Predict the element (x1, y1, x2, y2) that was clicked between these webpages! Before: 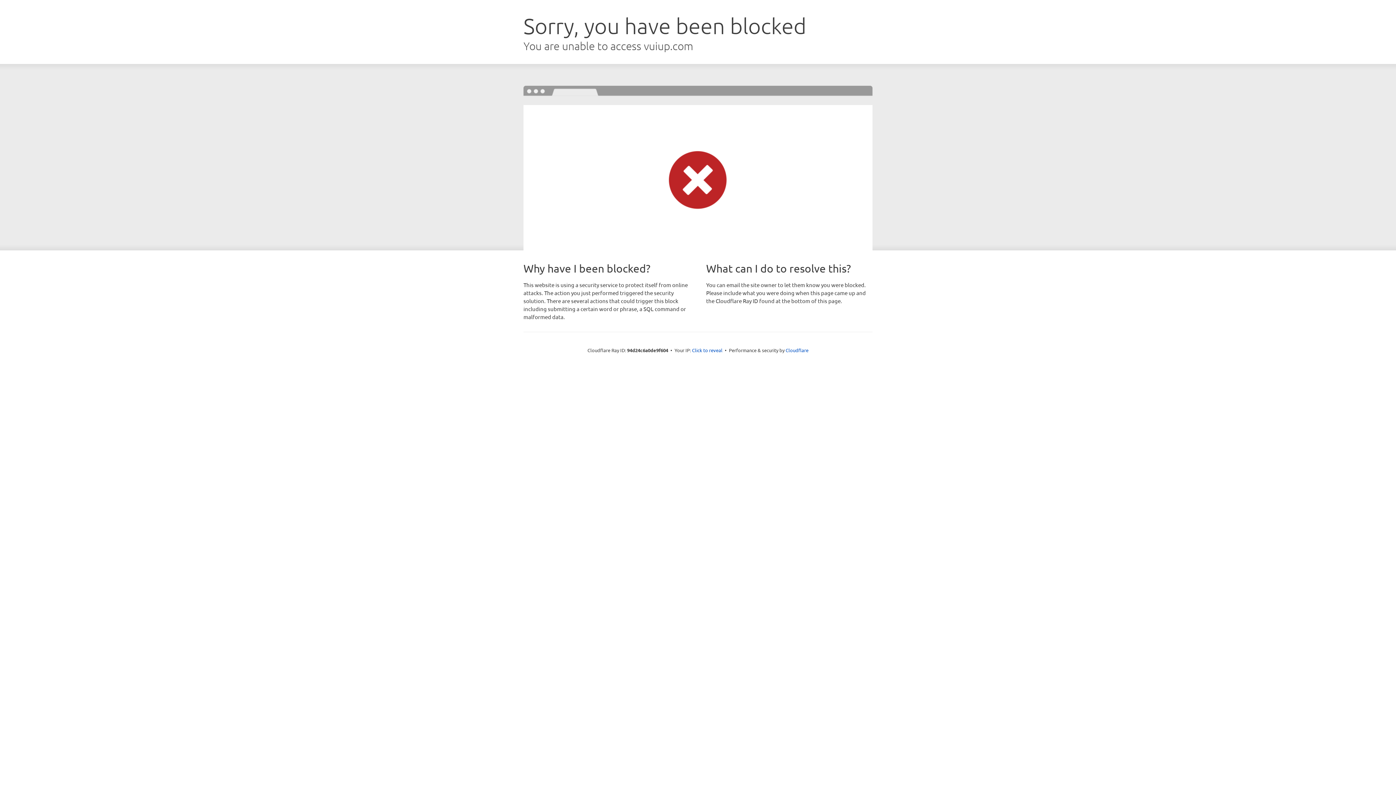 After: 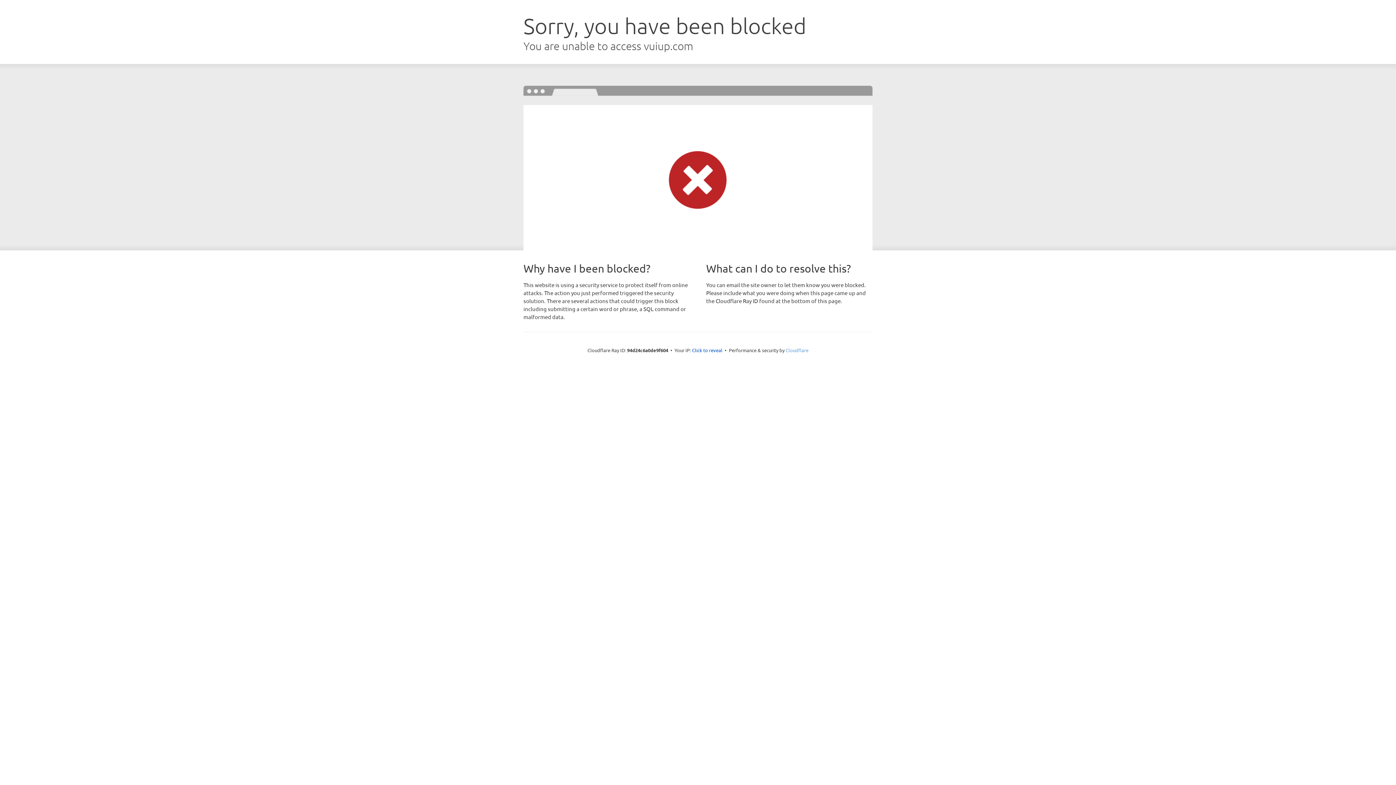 Action: label: Cloudflare bbox: (785, 347, 808, 353)